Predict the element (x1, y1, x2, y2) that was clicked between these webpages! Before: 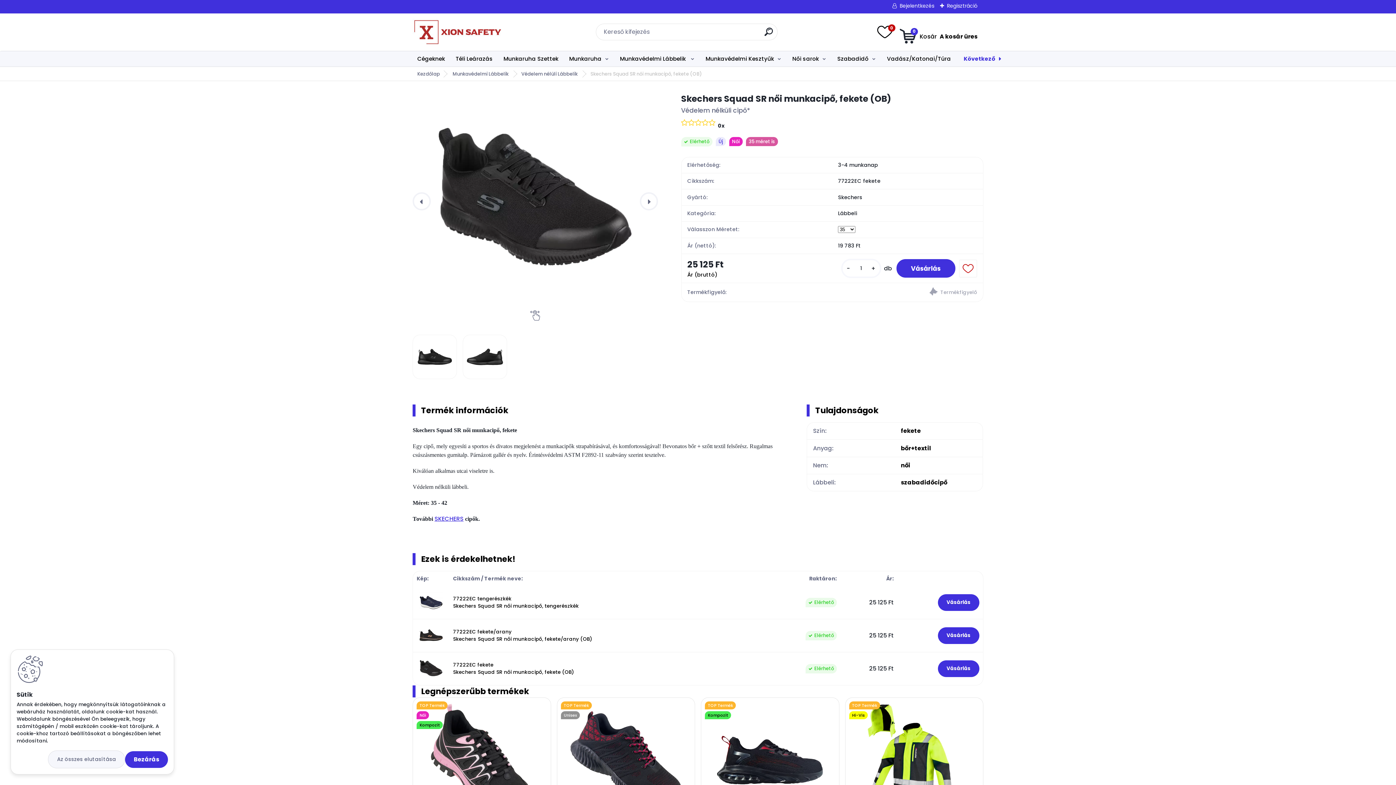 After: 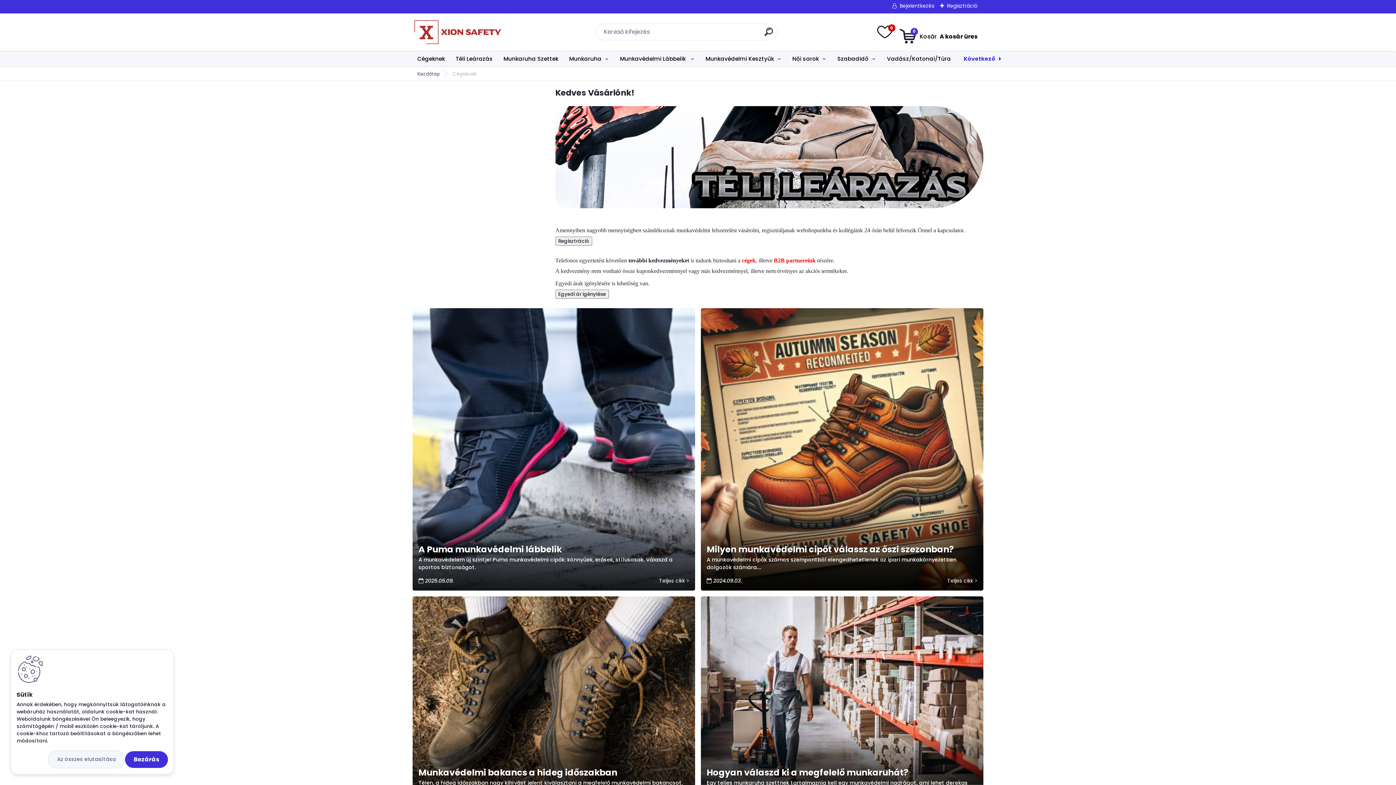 Action: bbox: (412, 51, 449, 66) label: Cégeknek